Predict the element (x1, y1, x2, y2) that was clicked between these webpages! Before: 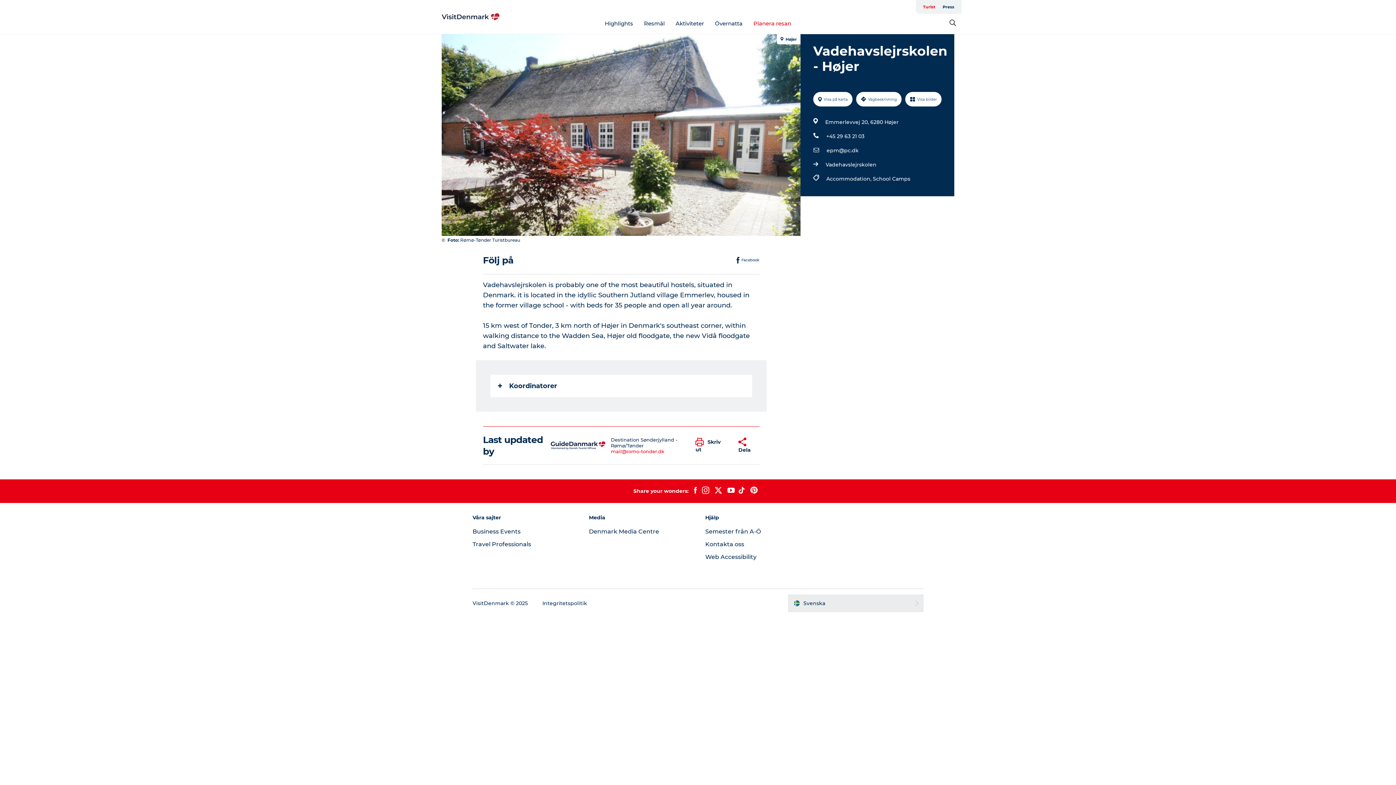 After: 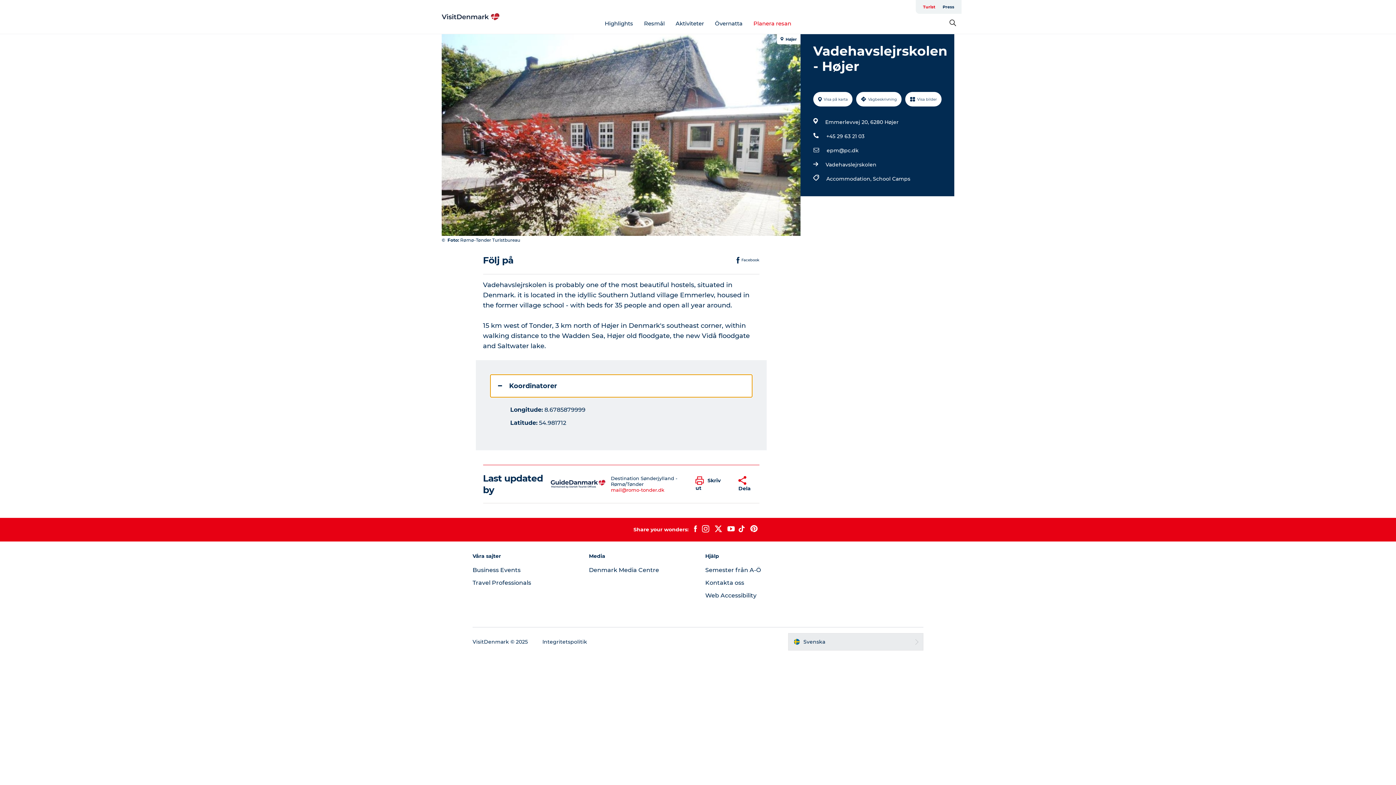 Action: bbox: (490, 374, 752, 397) label: Koordinatorer